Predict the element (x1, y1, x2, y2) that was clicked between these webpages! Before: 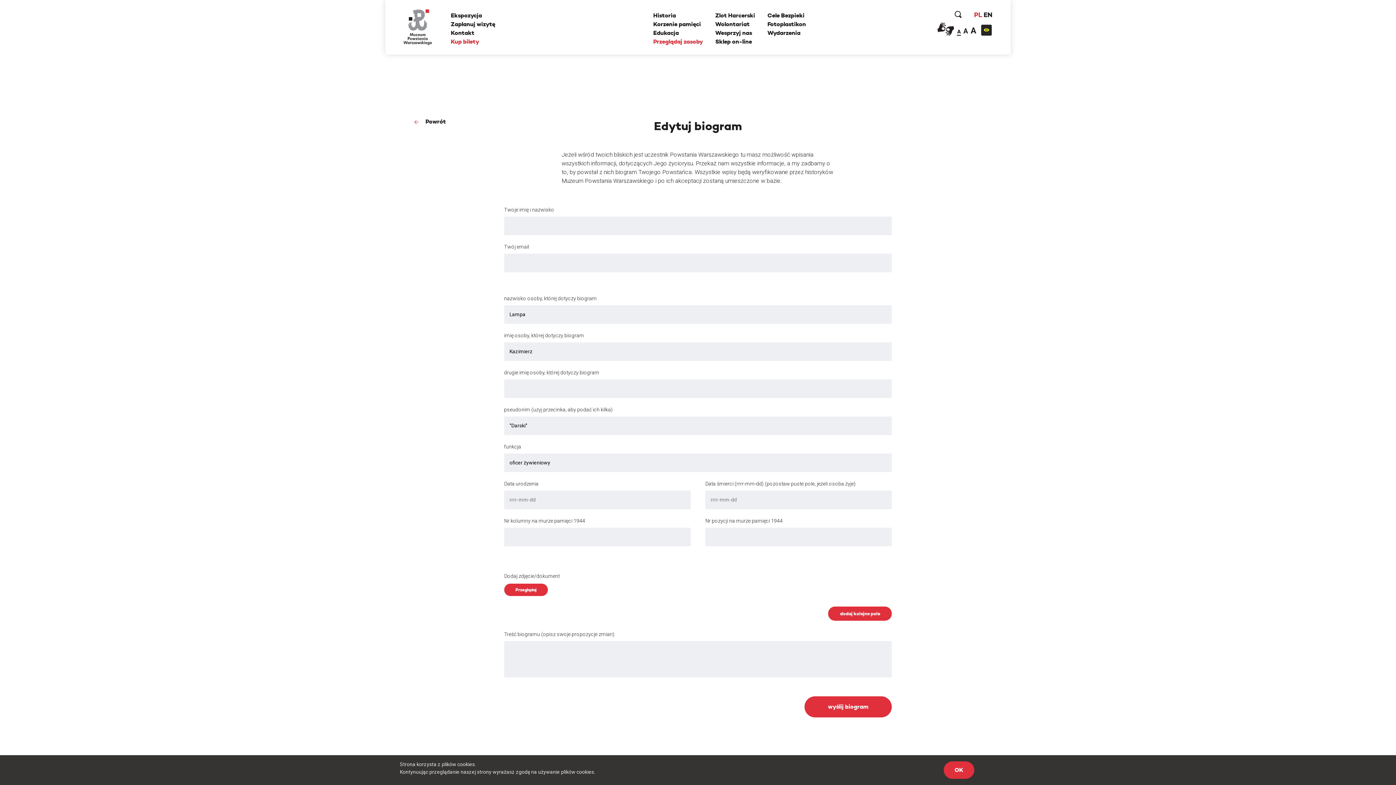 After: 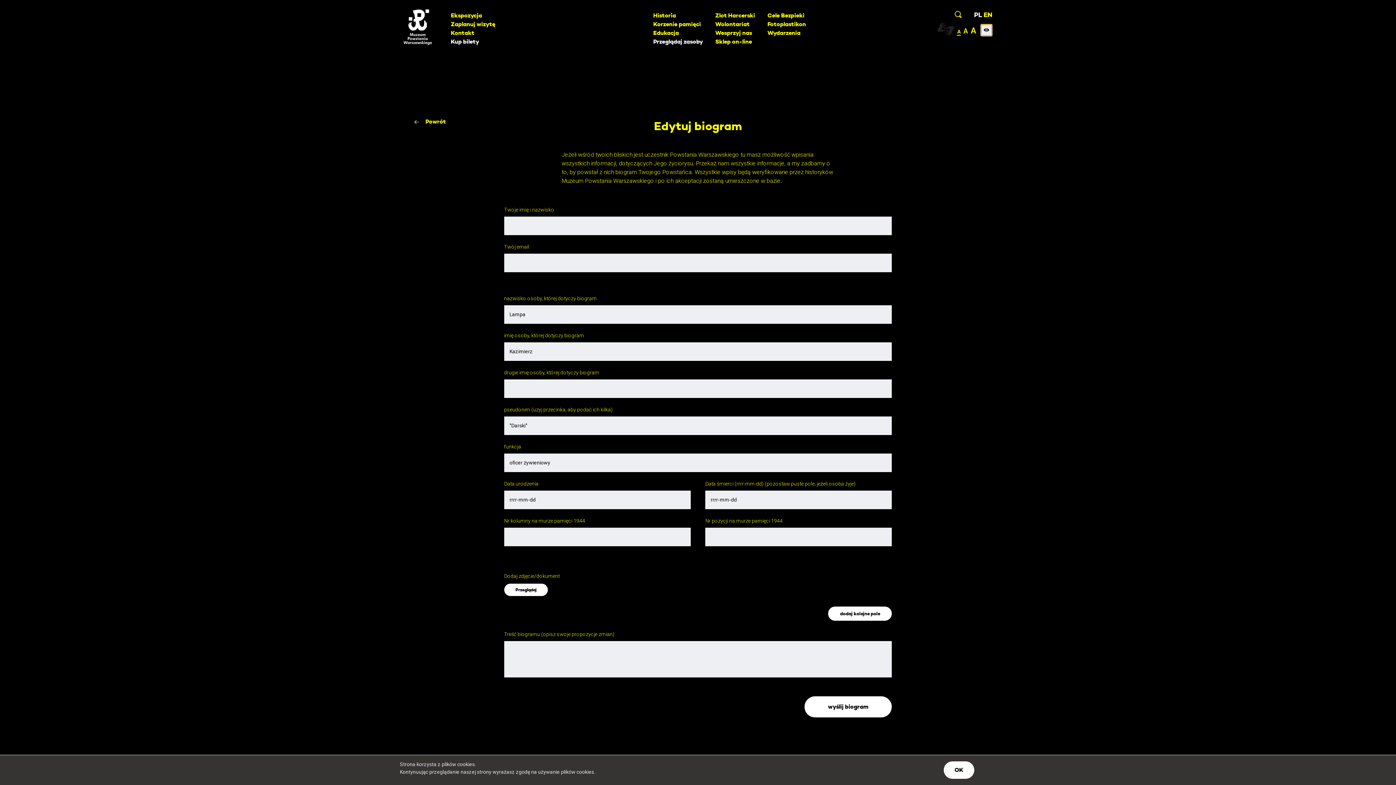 Action: bbox: (981, 24, 992, 35)